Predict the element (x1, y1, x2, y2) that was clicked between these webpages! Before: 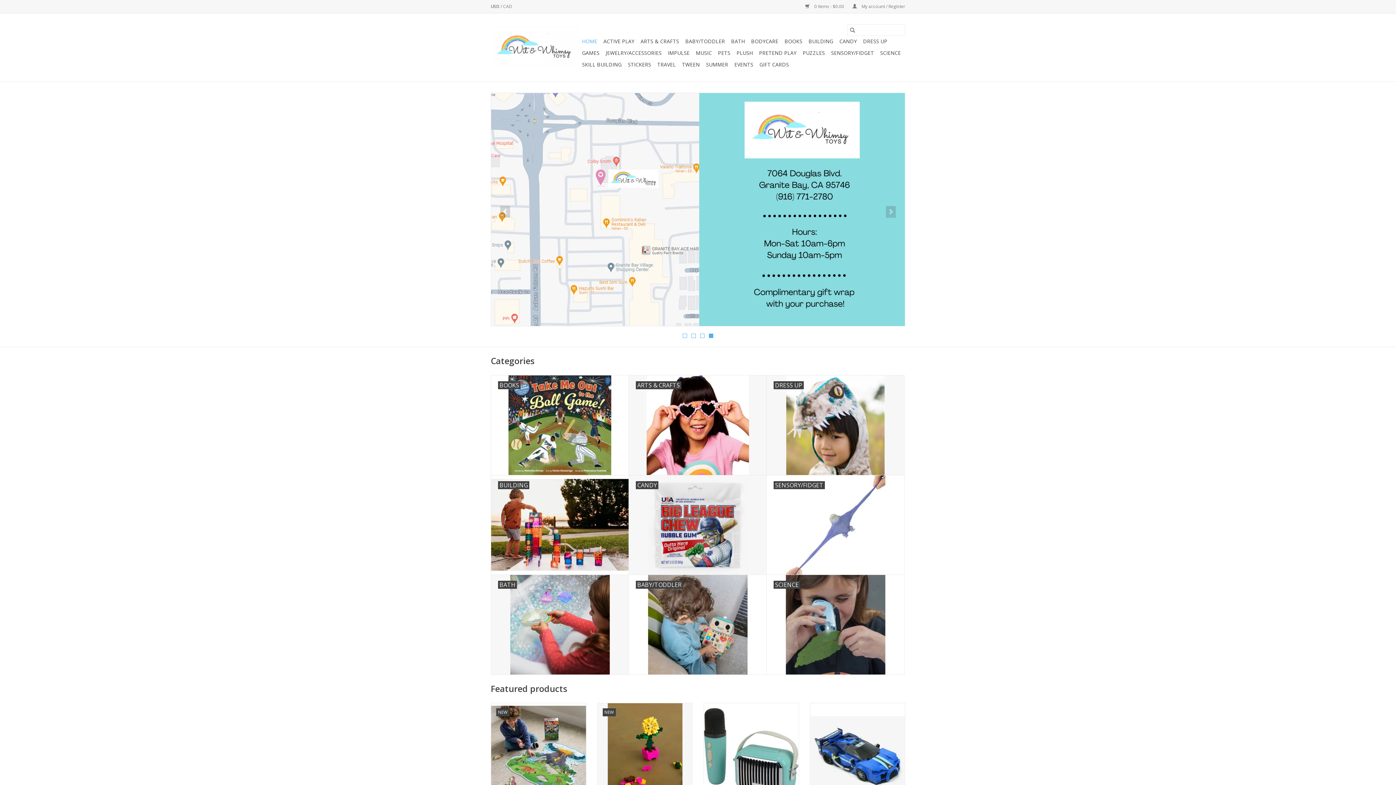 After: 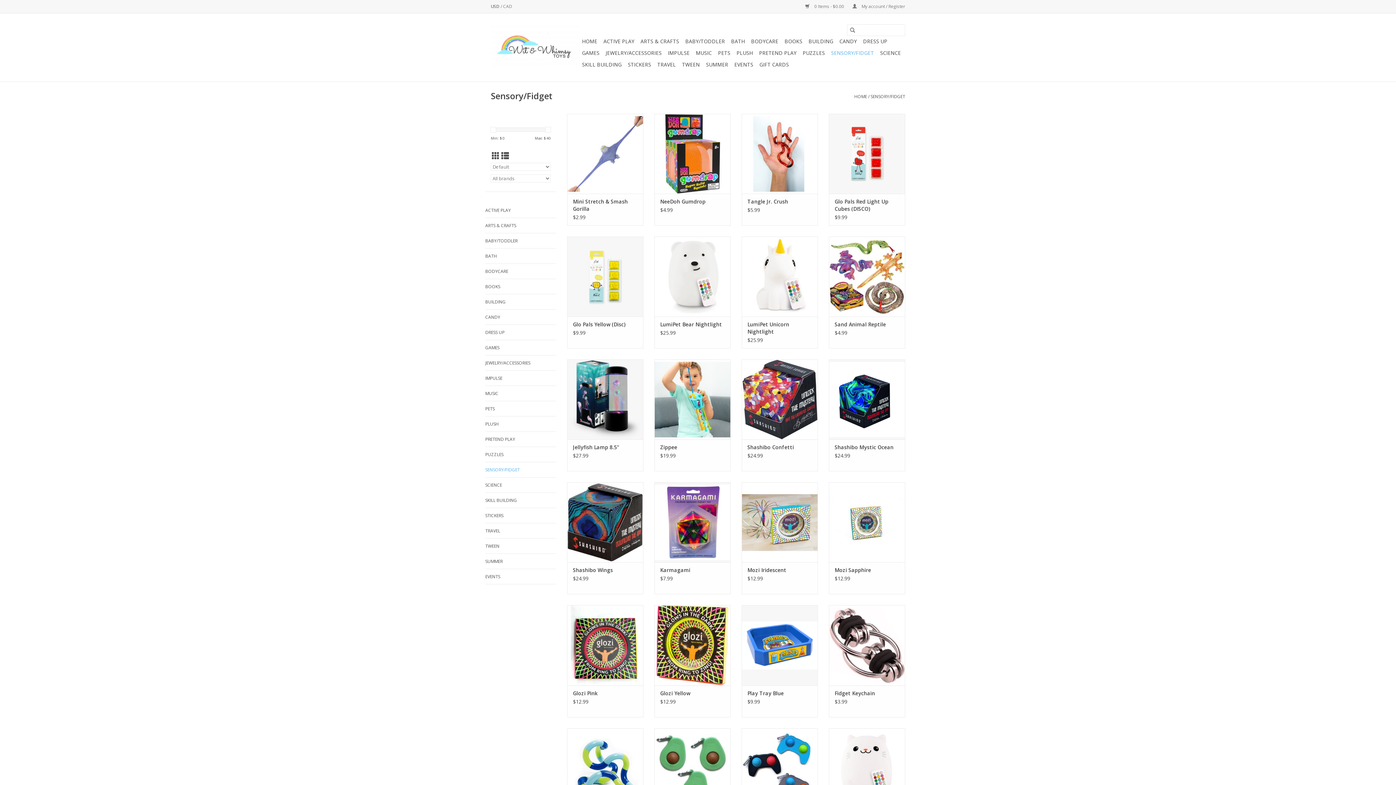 Action: label: SENSORY/FIDGET bbox: (829, 47, 876, 58)